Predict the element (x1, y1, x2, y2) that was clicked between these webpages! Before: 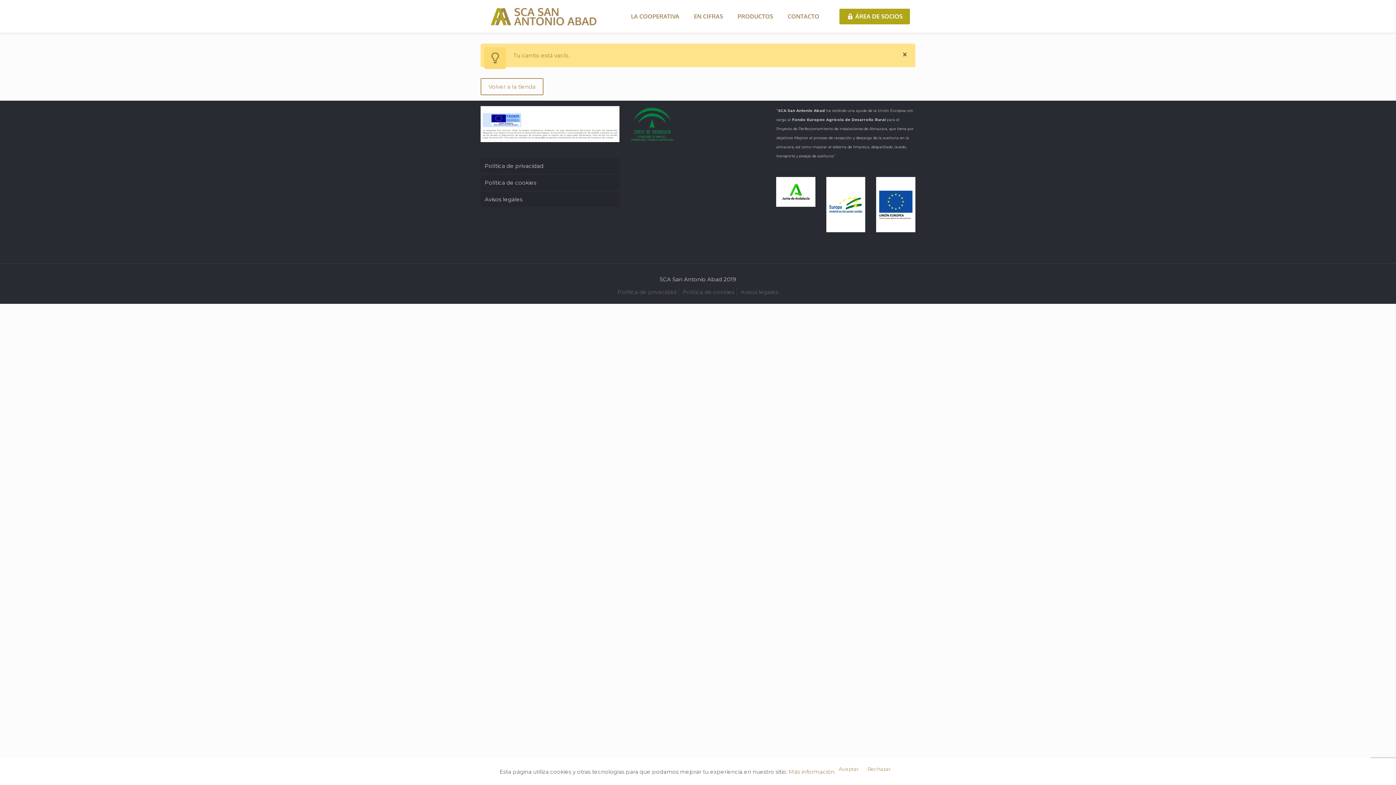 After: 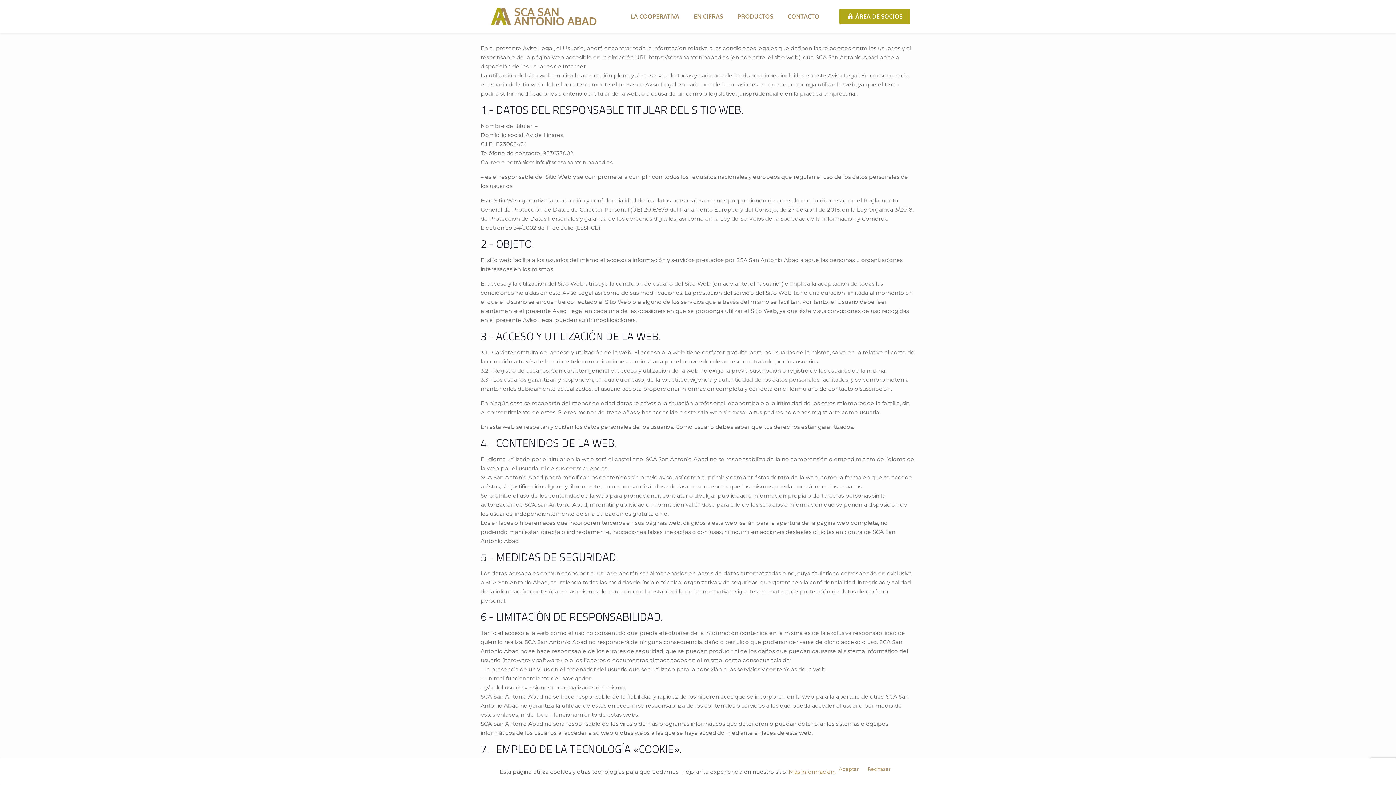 Action: label: Avisos legales bbox: (740, 288, 778, 295)